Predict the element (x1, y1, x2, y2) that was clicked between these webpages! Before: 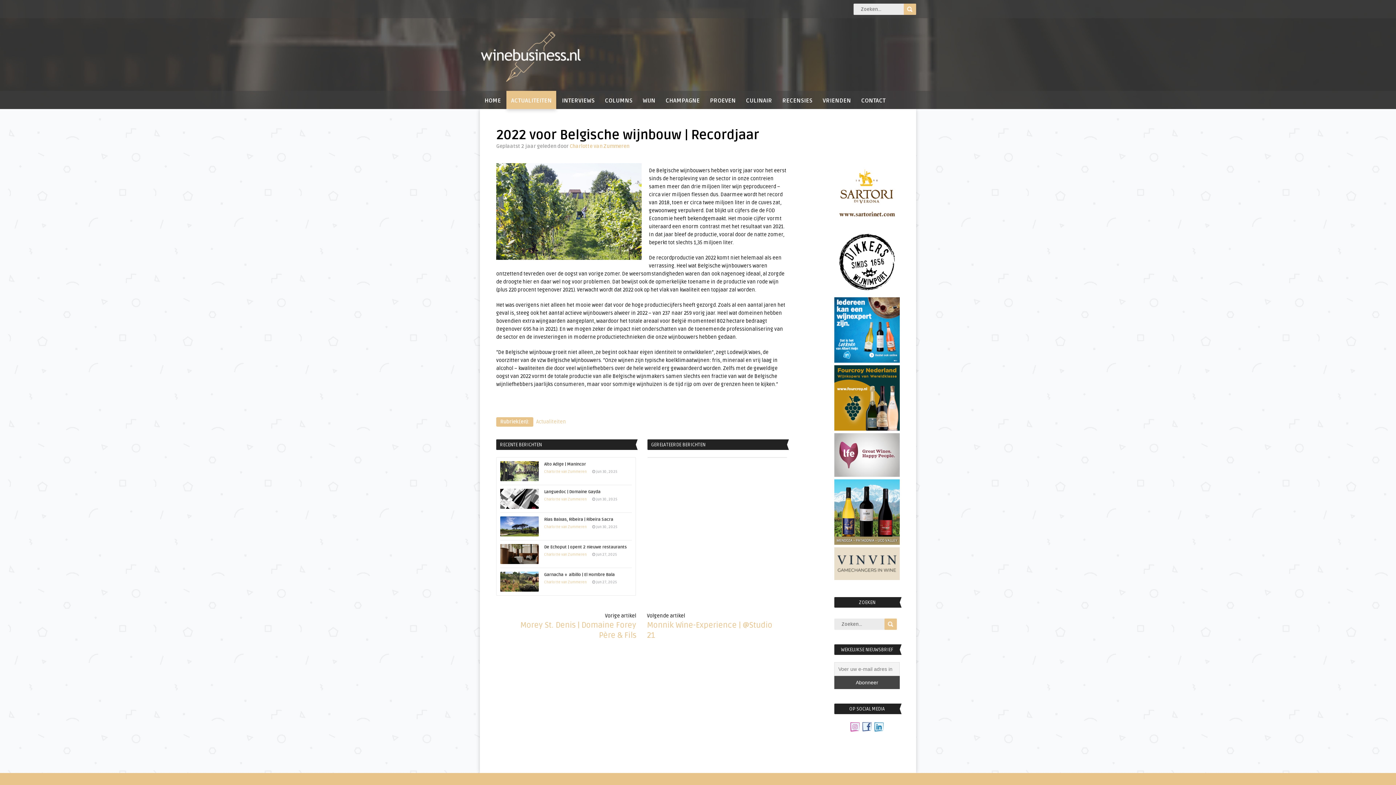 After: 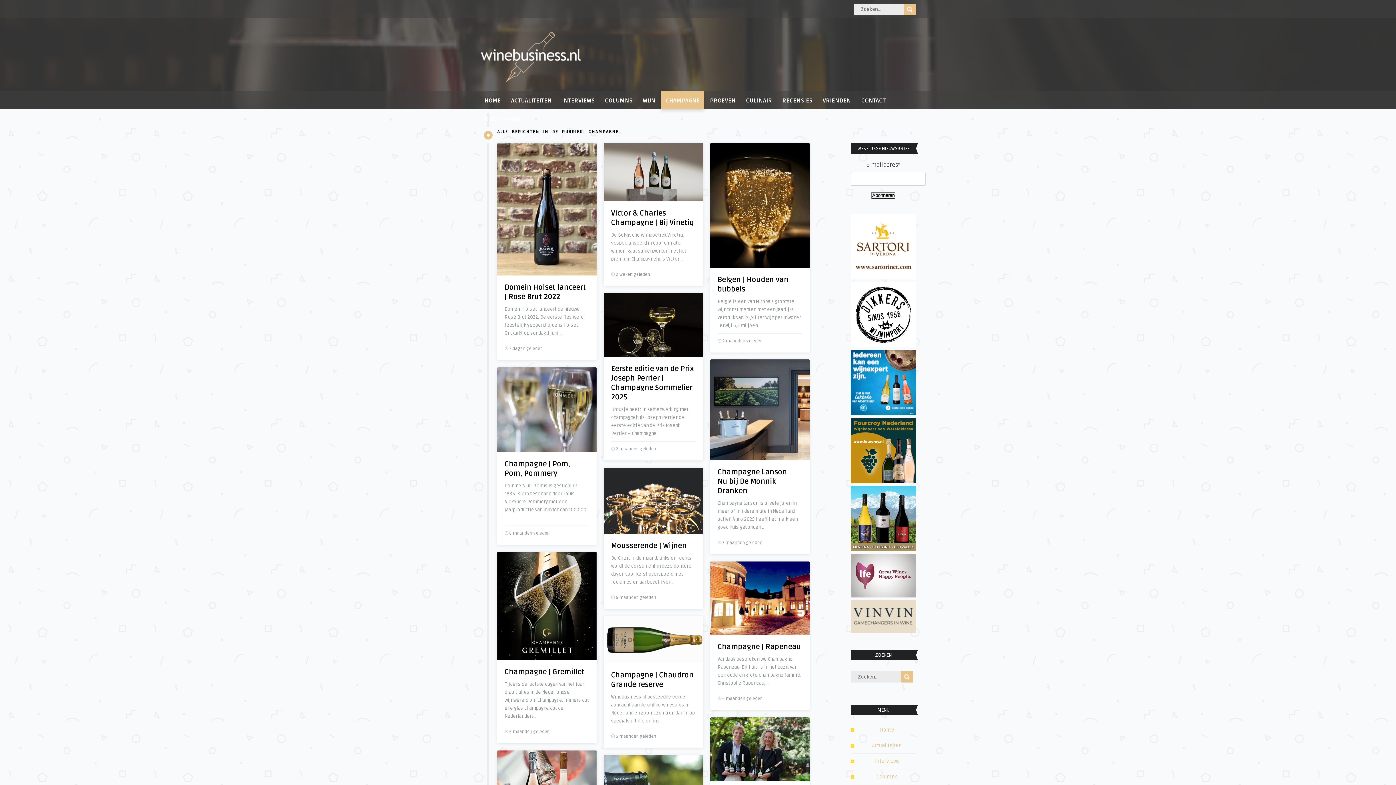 Action: bbox: (661, 90, 704, 109) label: CHAMPAGNE